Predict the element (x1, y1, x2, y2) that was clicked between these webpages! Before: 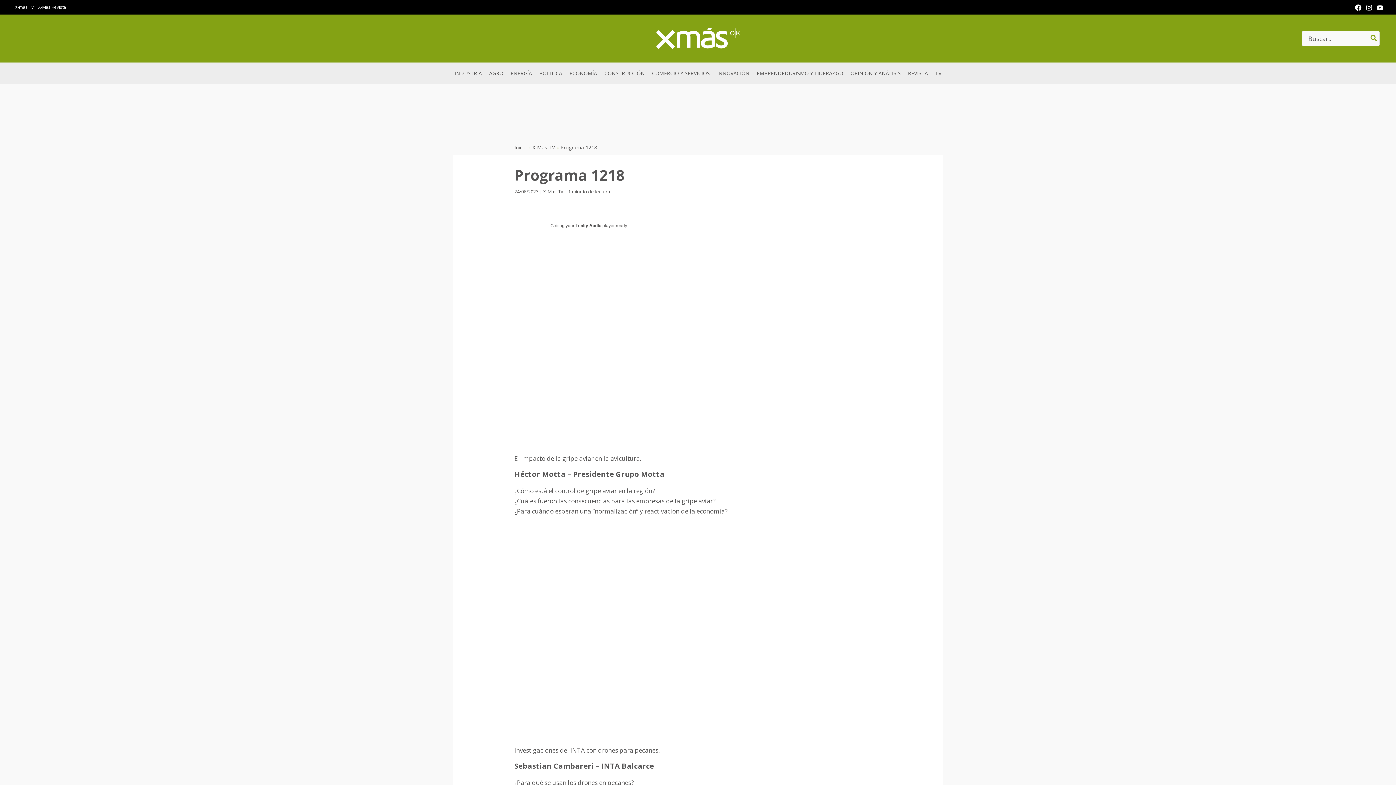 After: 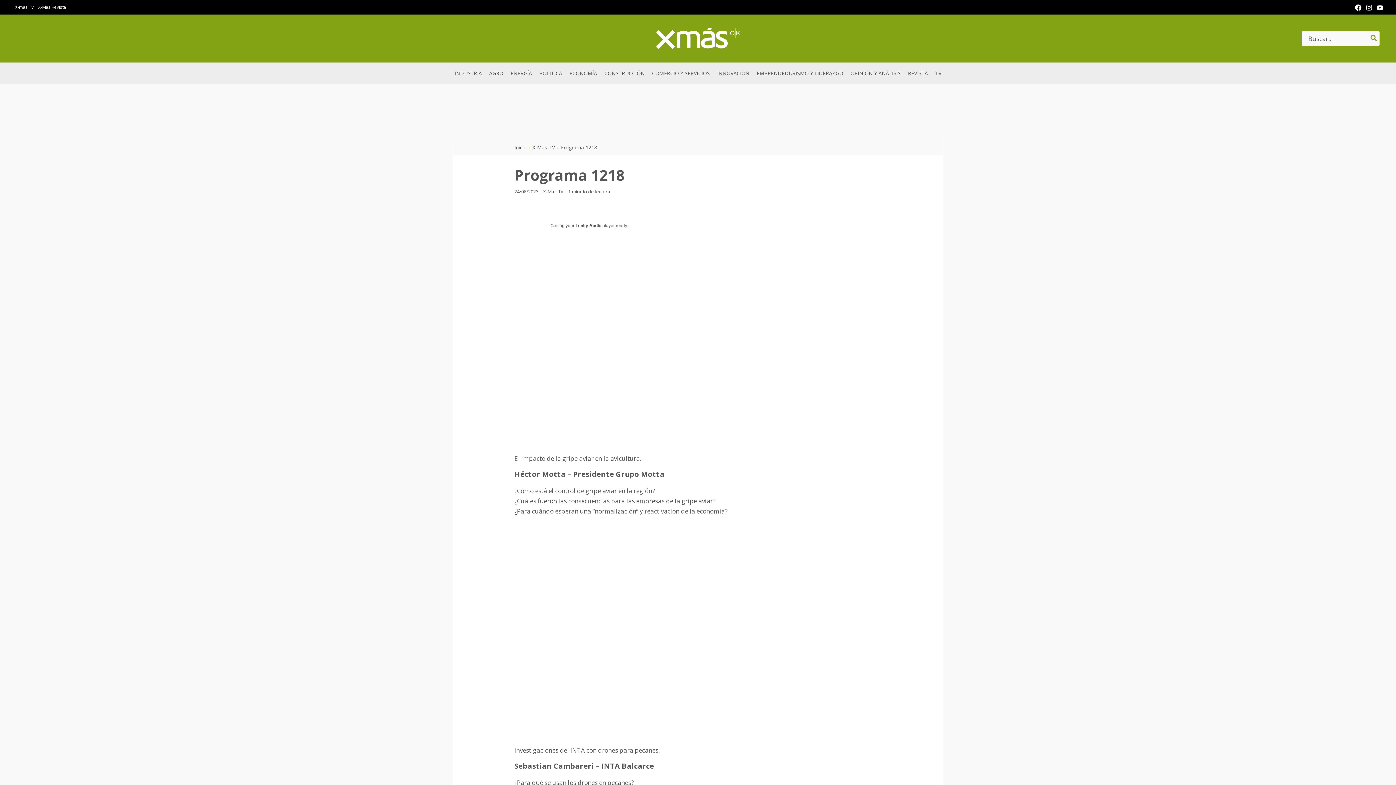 Action: bbox: (1355, 4, 1361, 11) label: Facebook